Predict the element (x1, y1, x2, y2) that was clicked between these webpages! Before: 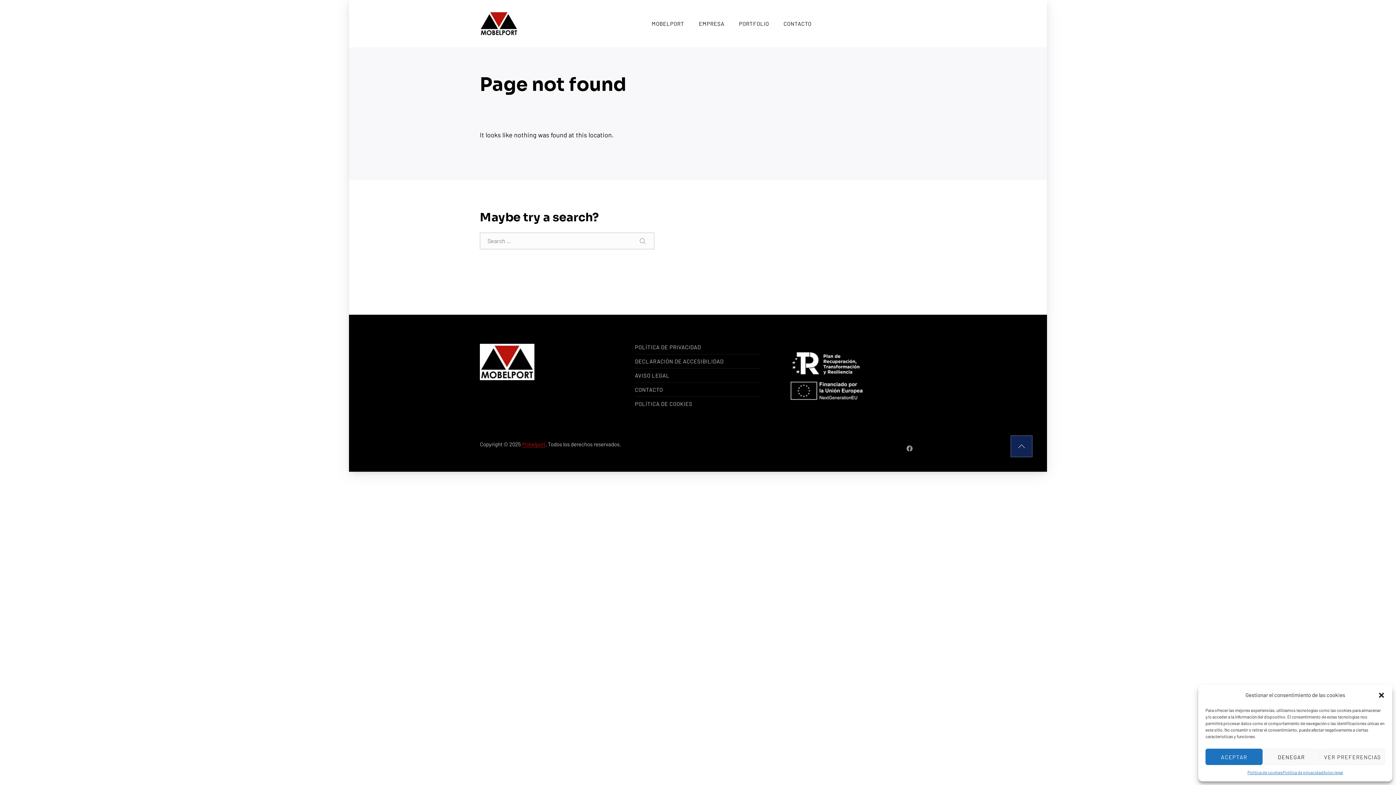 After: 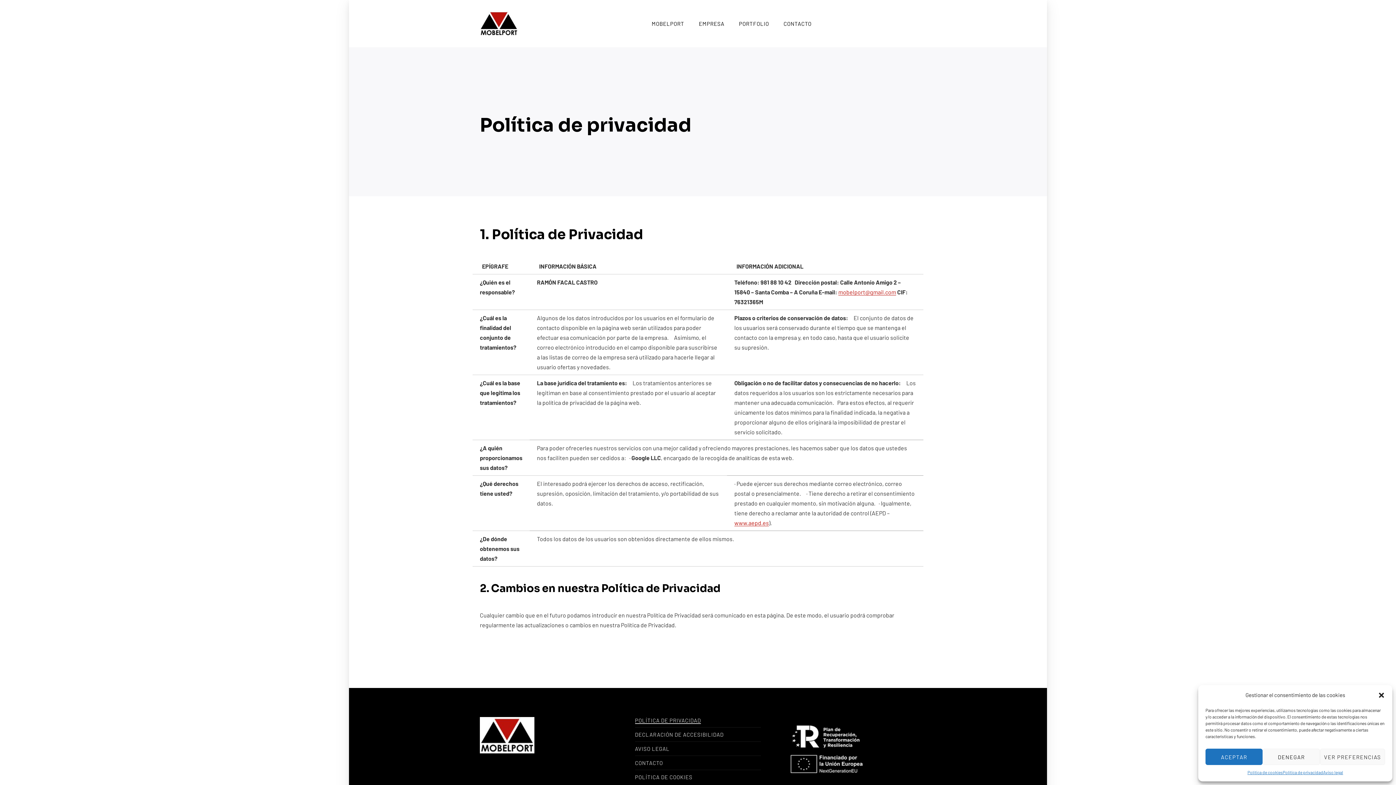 Action: bbox: (635, 343, 701, 350) label: POLÍTICA DE PRIVACIDAD